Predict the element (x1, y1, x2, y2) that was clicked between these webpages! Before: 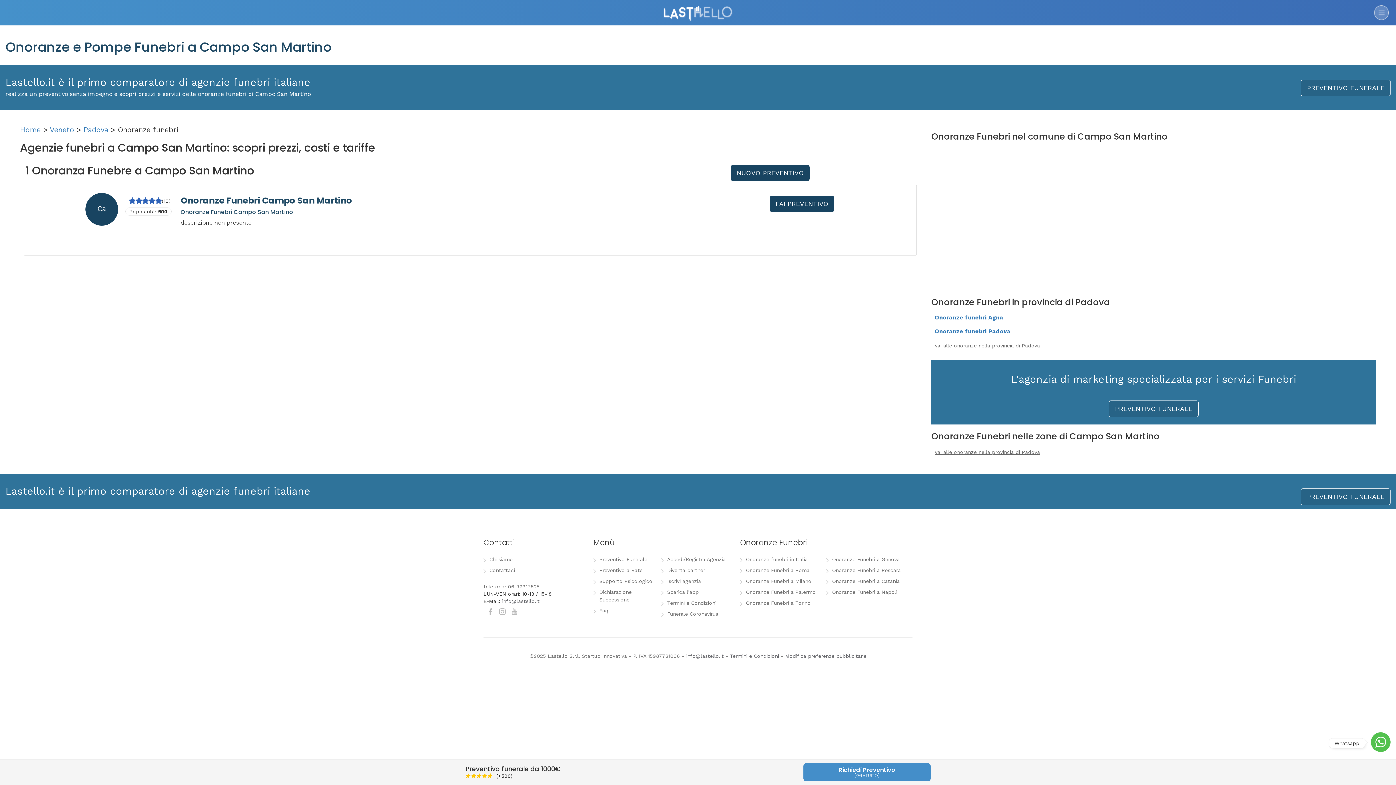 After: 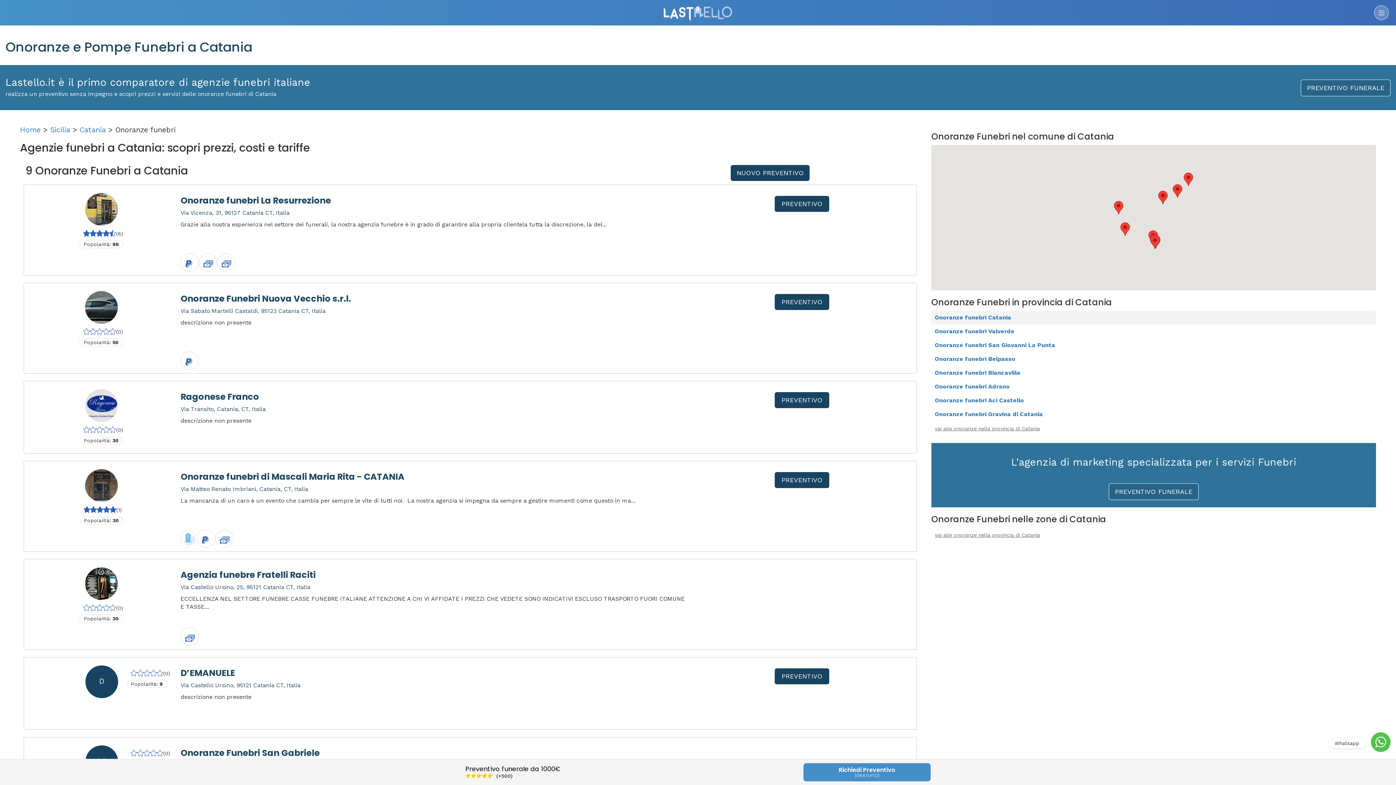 Action: bbox: (826, 577, 899, 588) label: Onoranze Funebri a Catania